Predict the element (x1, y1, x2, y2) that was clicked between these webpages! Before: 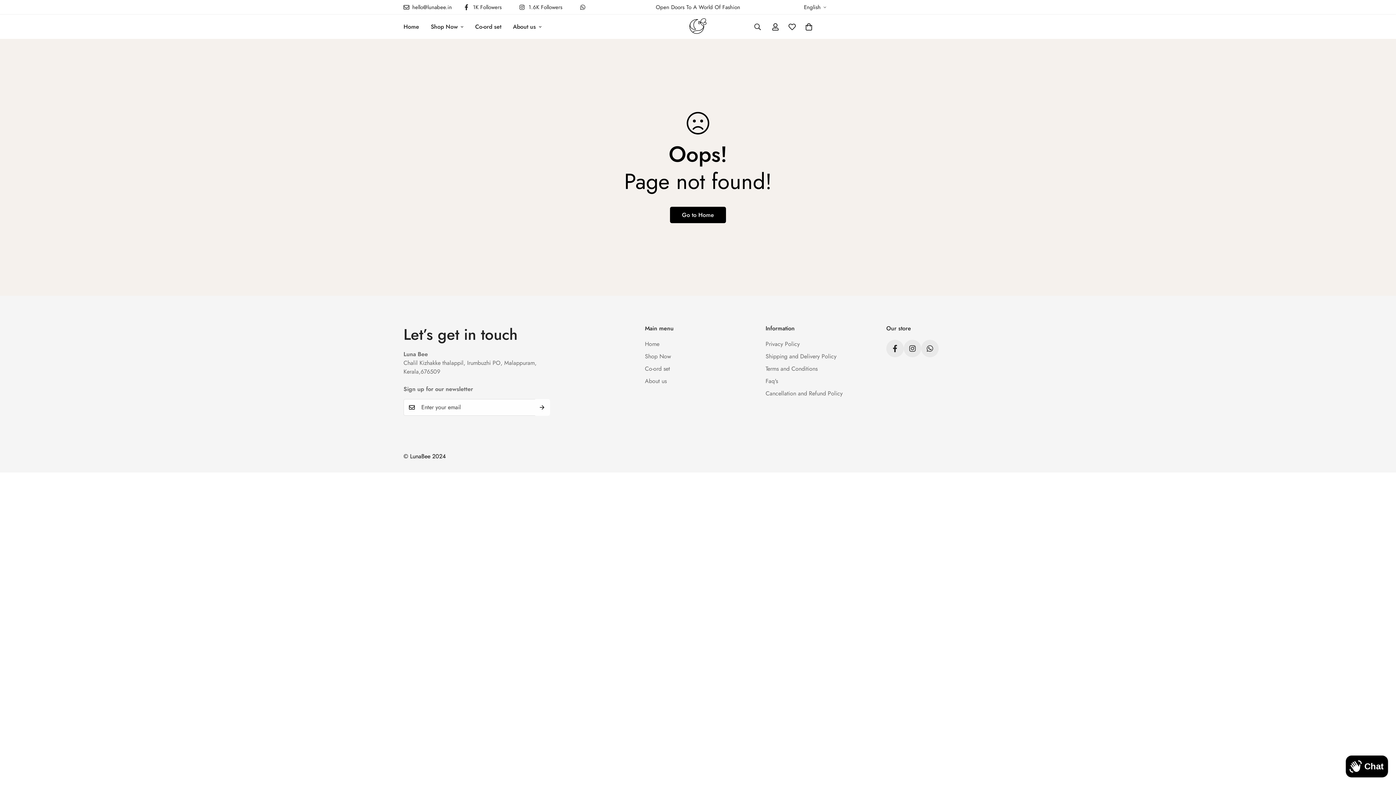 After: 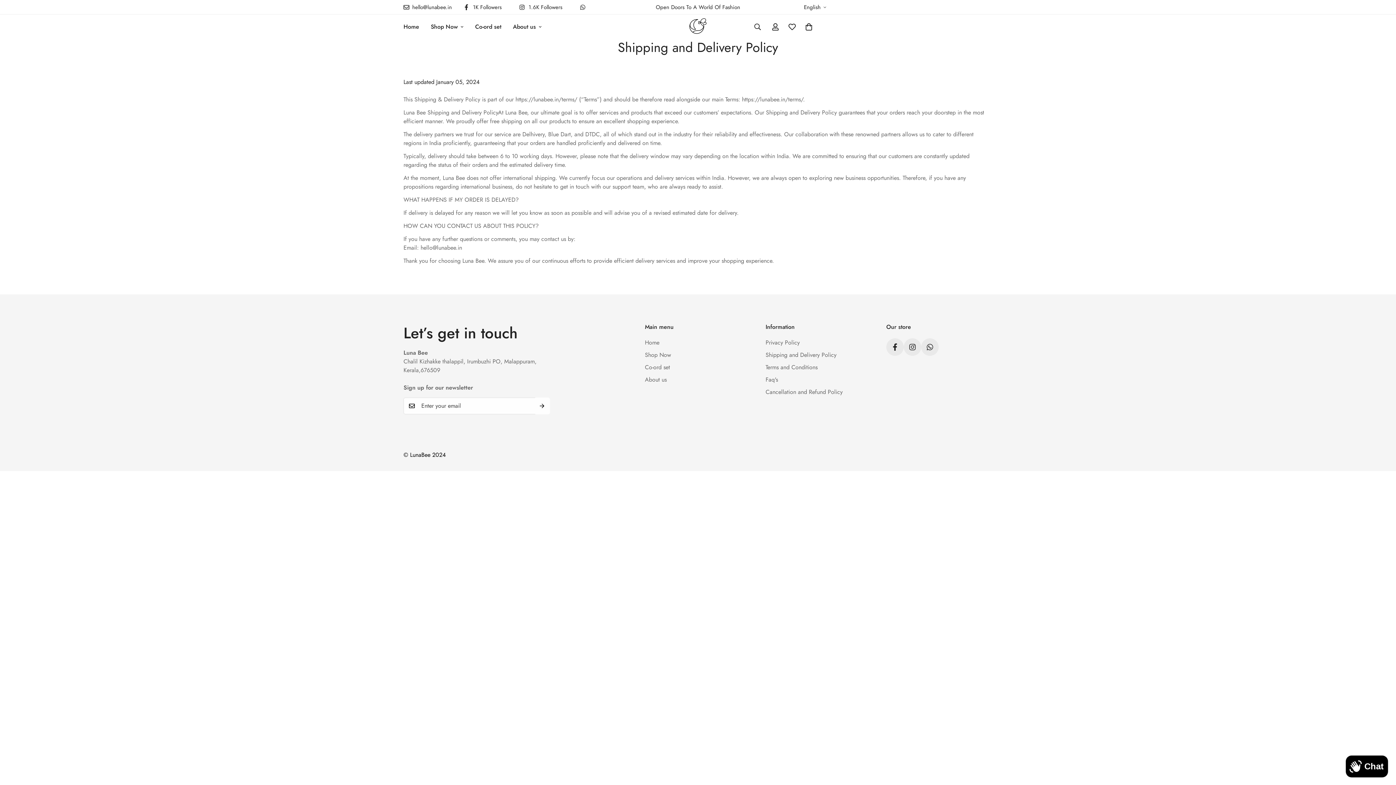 Action: label: Shipping and Delivery Policy bbox: (765, 352, 836, 360)